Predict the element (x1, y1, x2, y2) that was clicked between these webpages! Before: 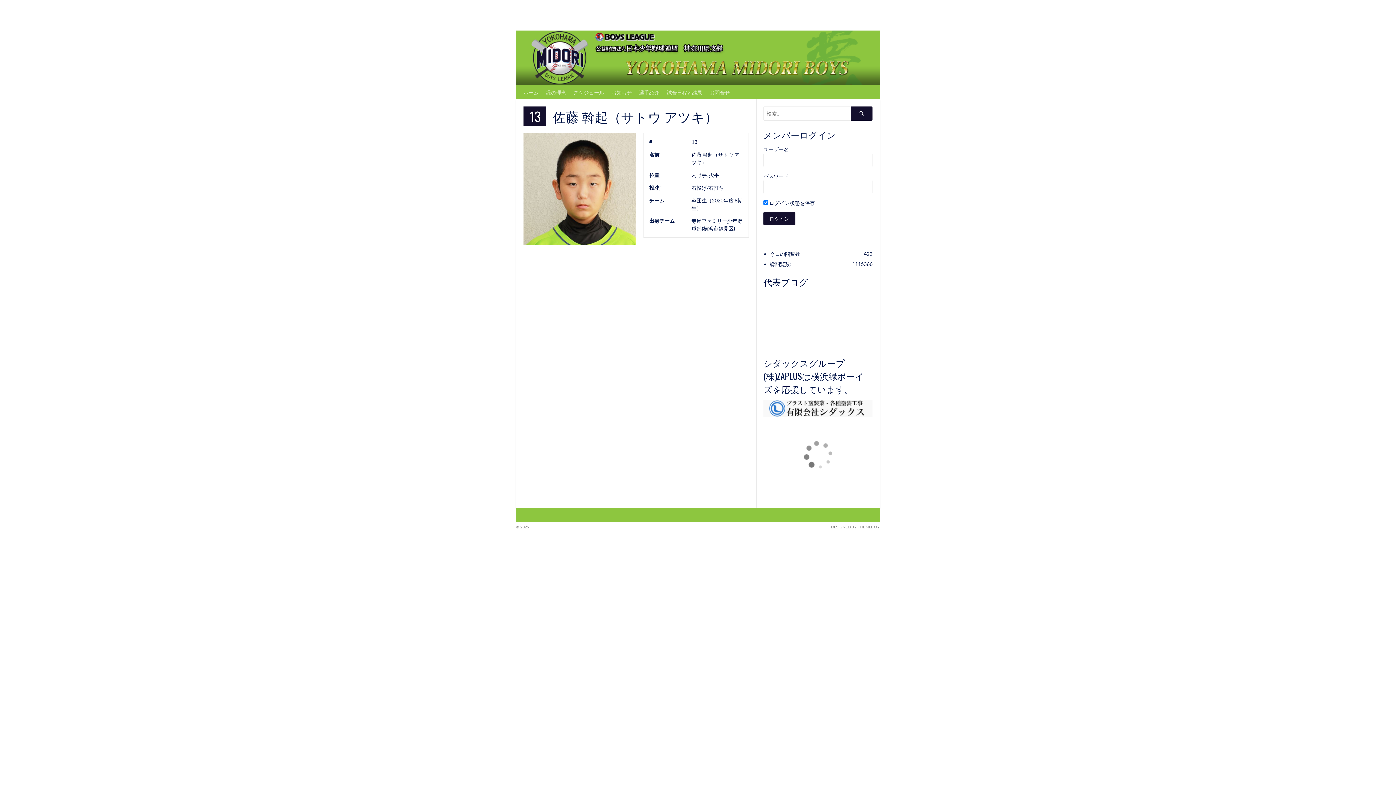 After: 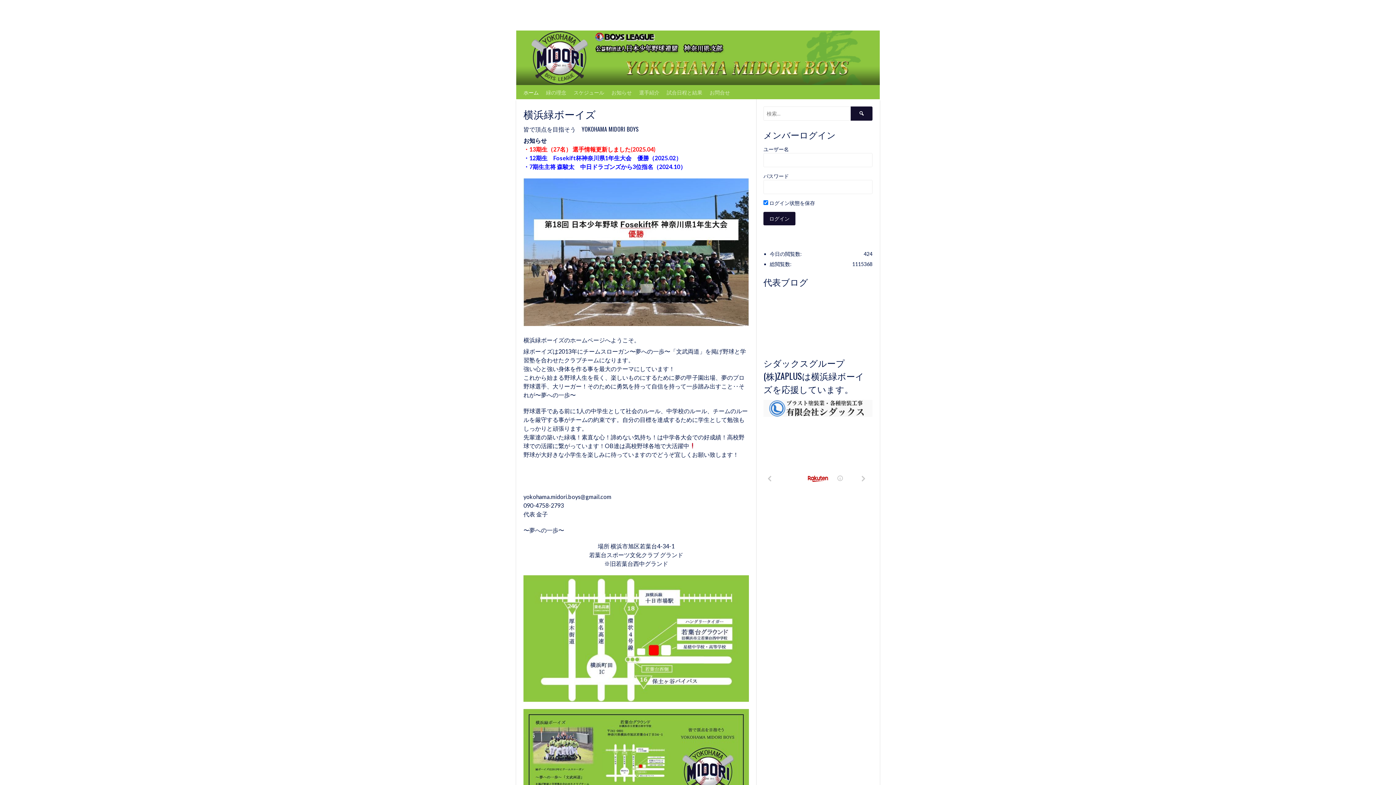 Action: label: ホーム bbox: (520, 85, 542, 99)